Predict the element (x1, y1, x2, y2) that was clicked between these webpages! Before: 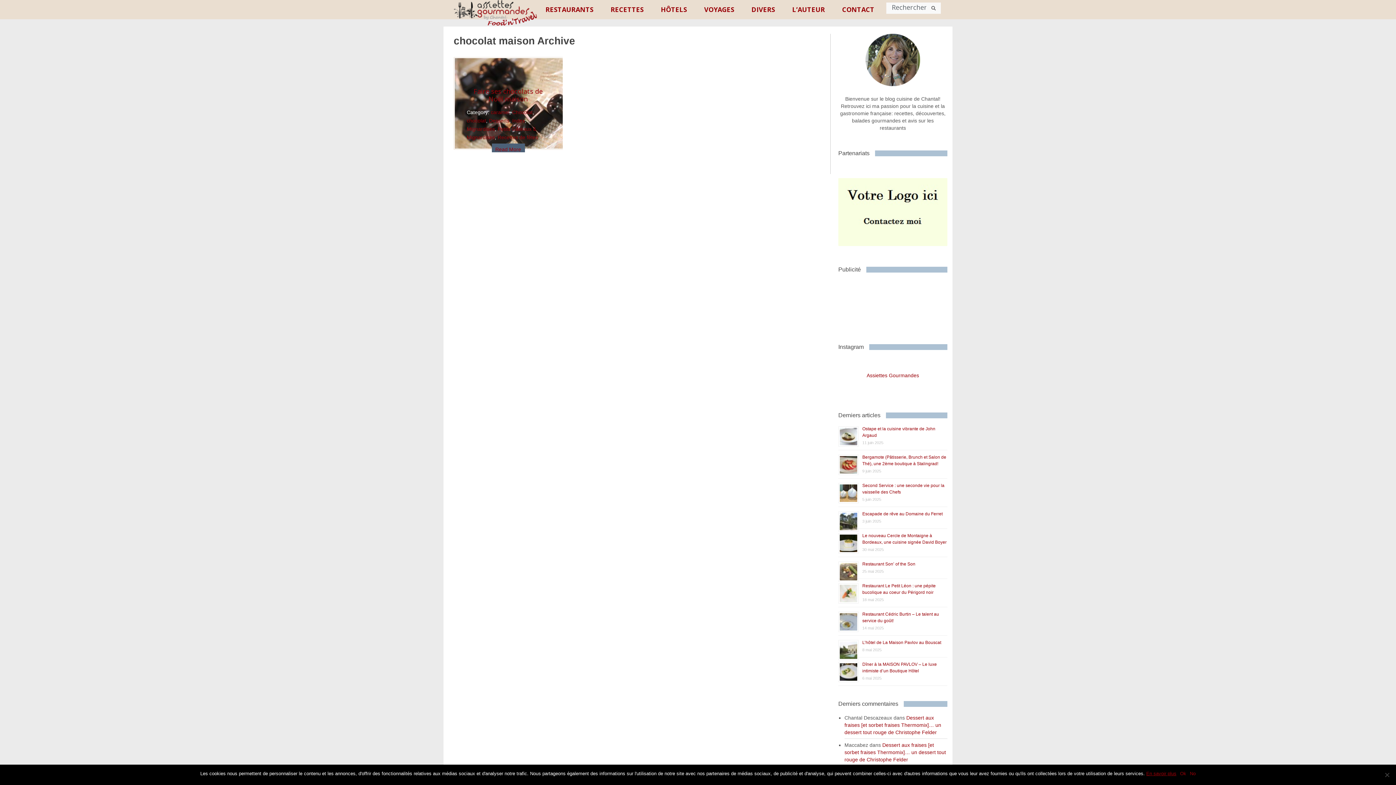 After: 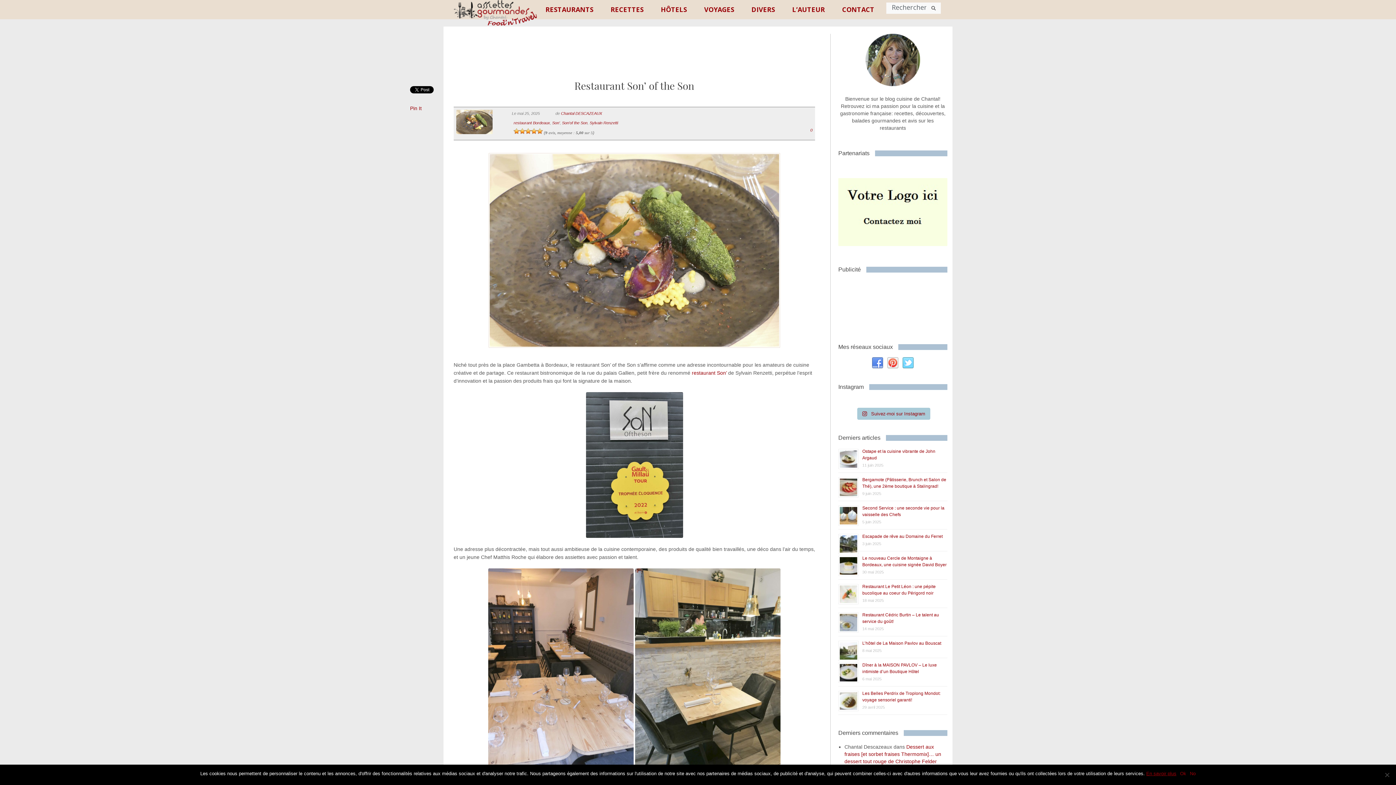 Action: bbox: (862, 561, 915, 566) label: Restaurant Son’ of the Son